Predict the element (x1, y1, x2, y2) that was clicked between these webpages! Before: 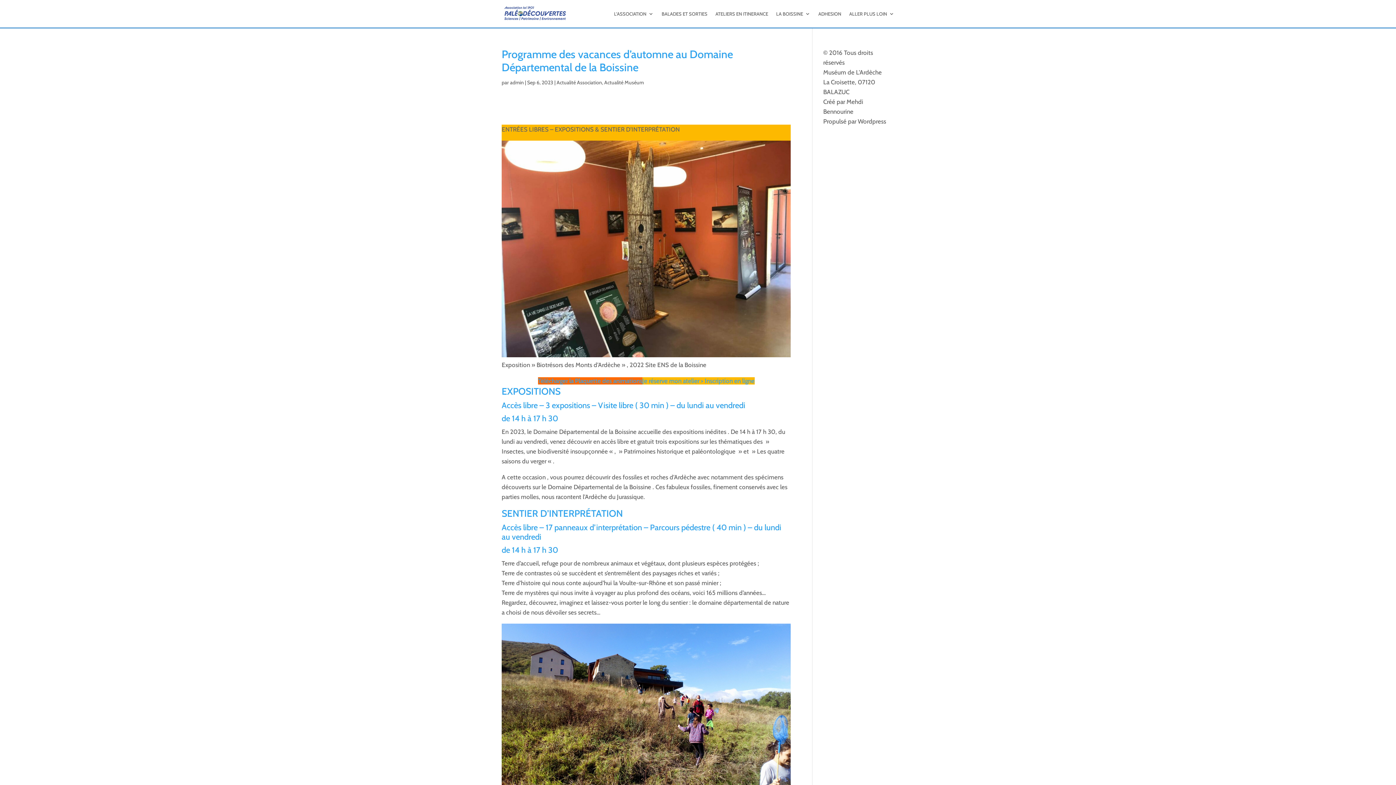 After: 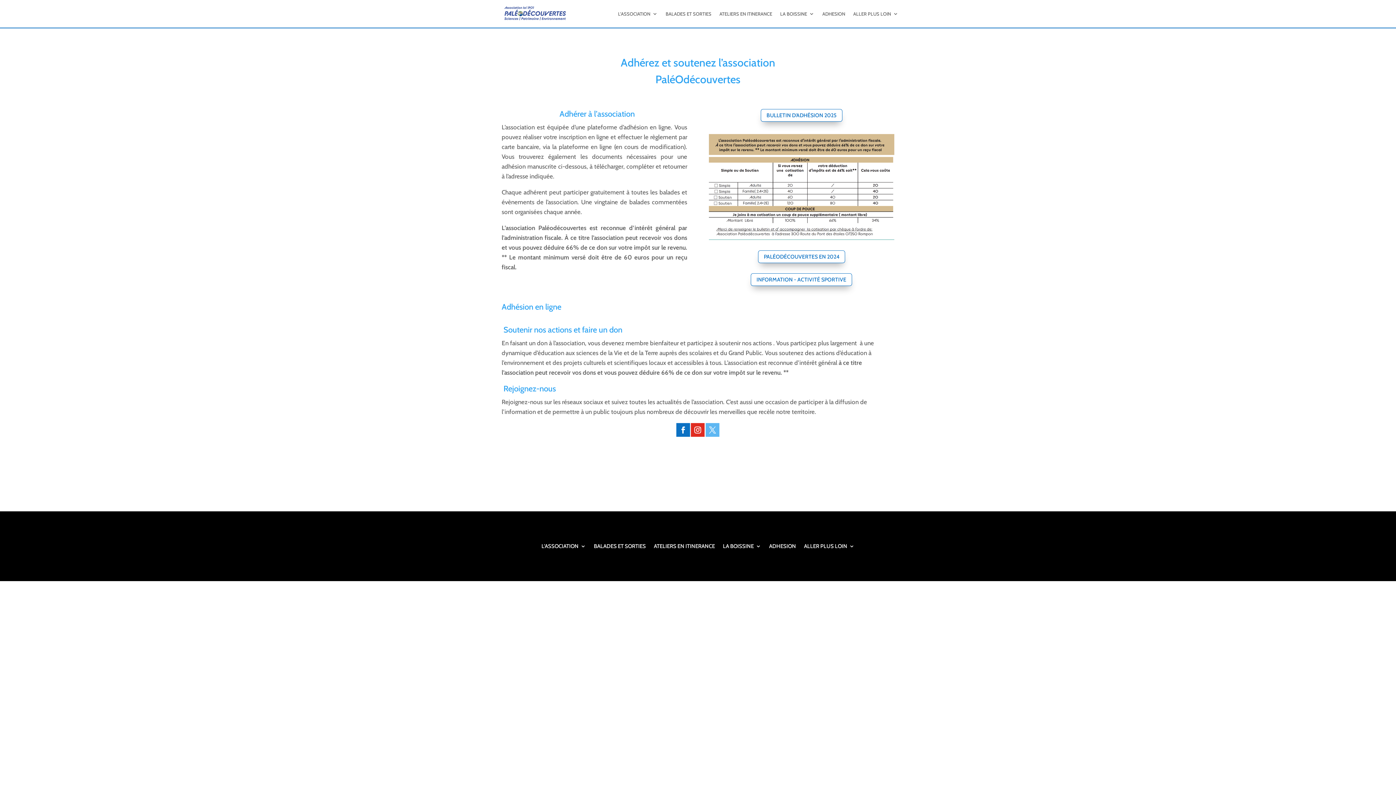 Action: label: ADHESION bbox: (818, 0, 841, 27)